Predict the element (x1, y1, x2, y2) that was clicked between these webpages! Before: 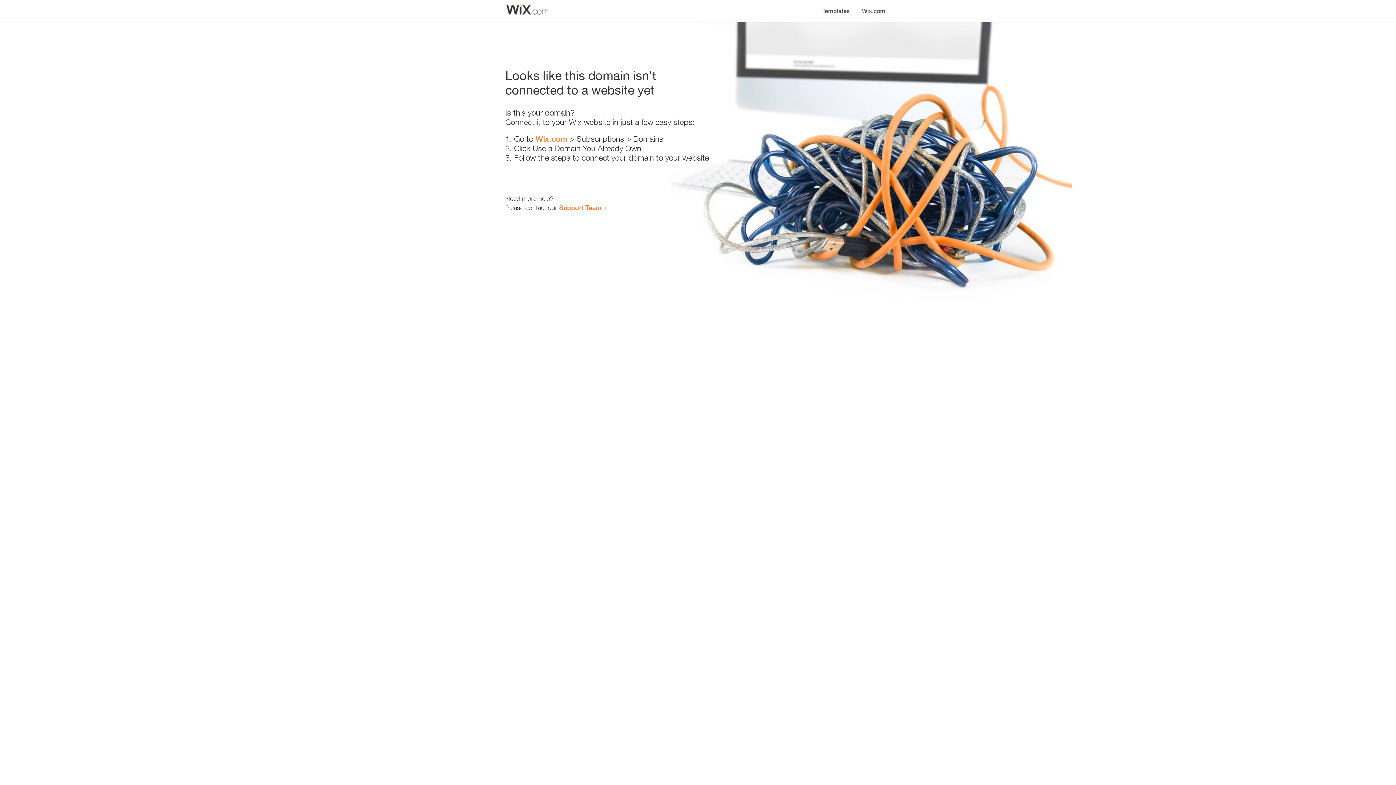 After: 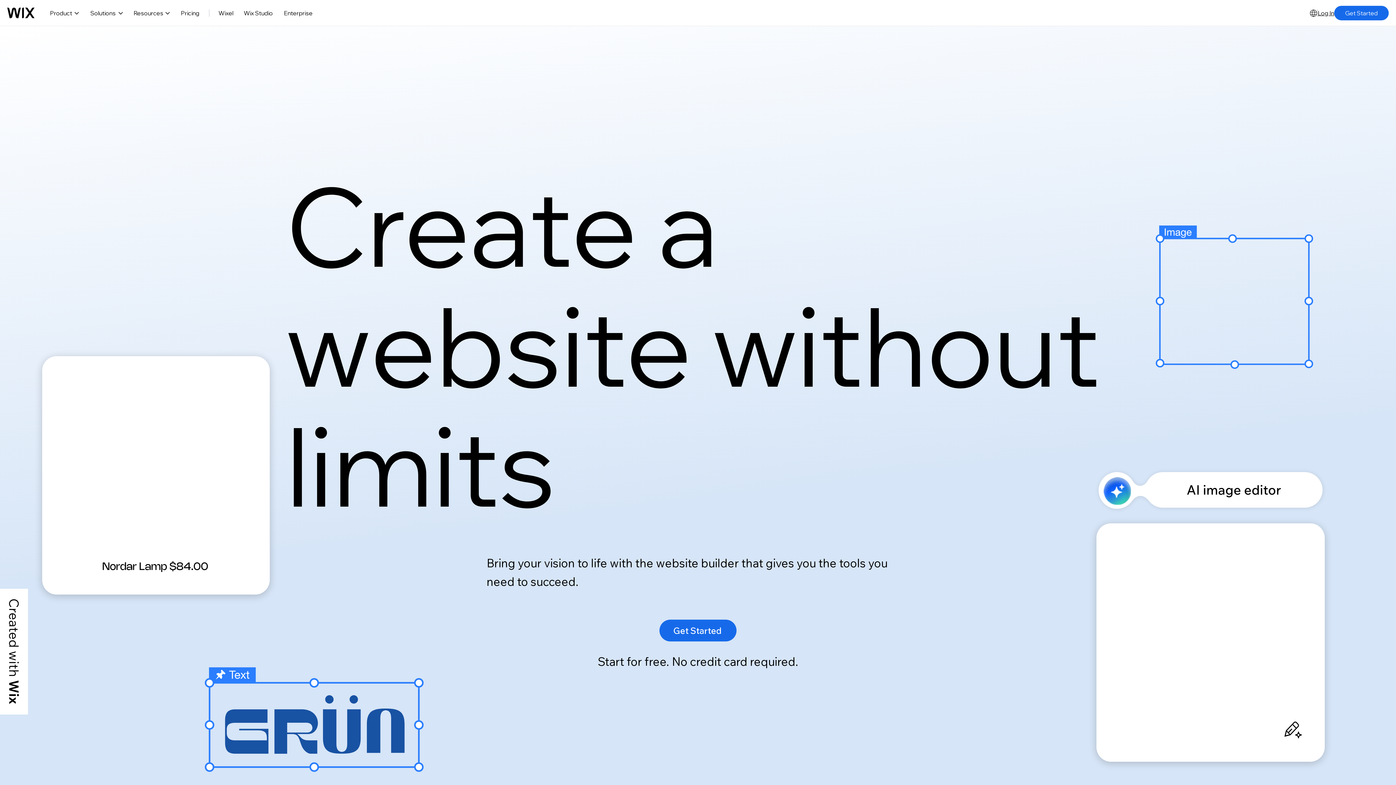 Action: label: Wix.com bbox: (535, 134, 567, 143)